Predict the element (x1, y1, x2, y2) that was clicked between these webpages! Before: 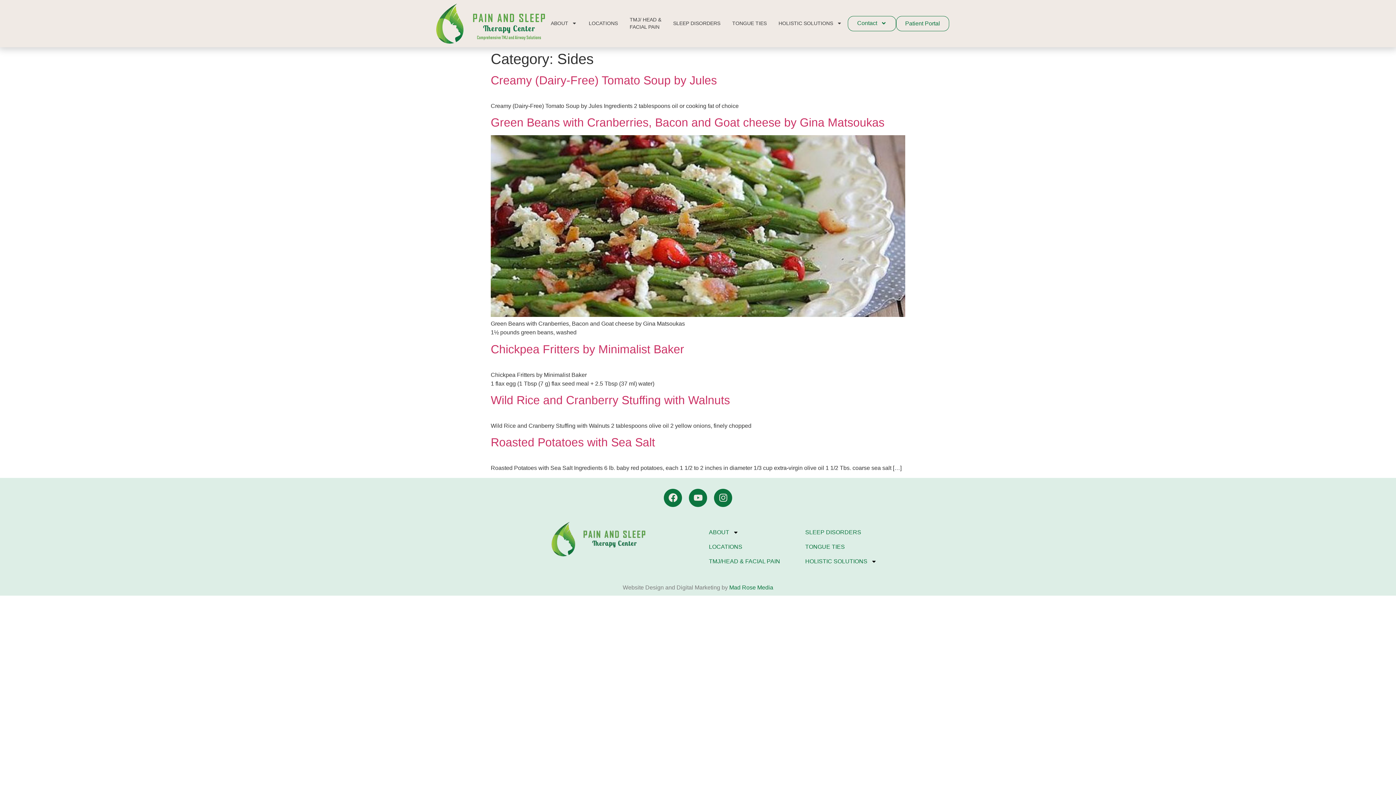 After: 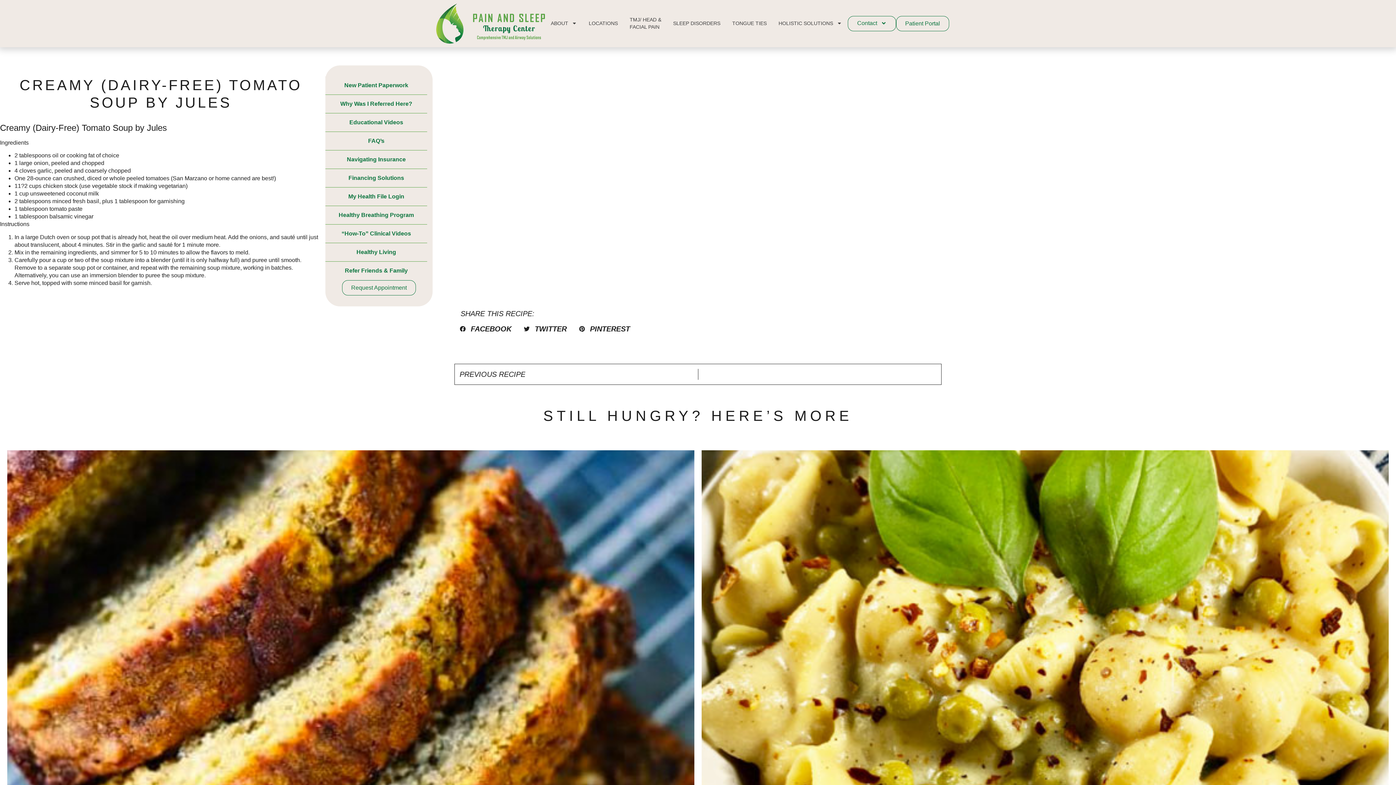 Action: label: Creamy (Dairy-Free) Tomato Soup by Jules bbox: (490, 73, 717, 86)